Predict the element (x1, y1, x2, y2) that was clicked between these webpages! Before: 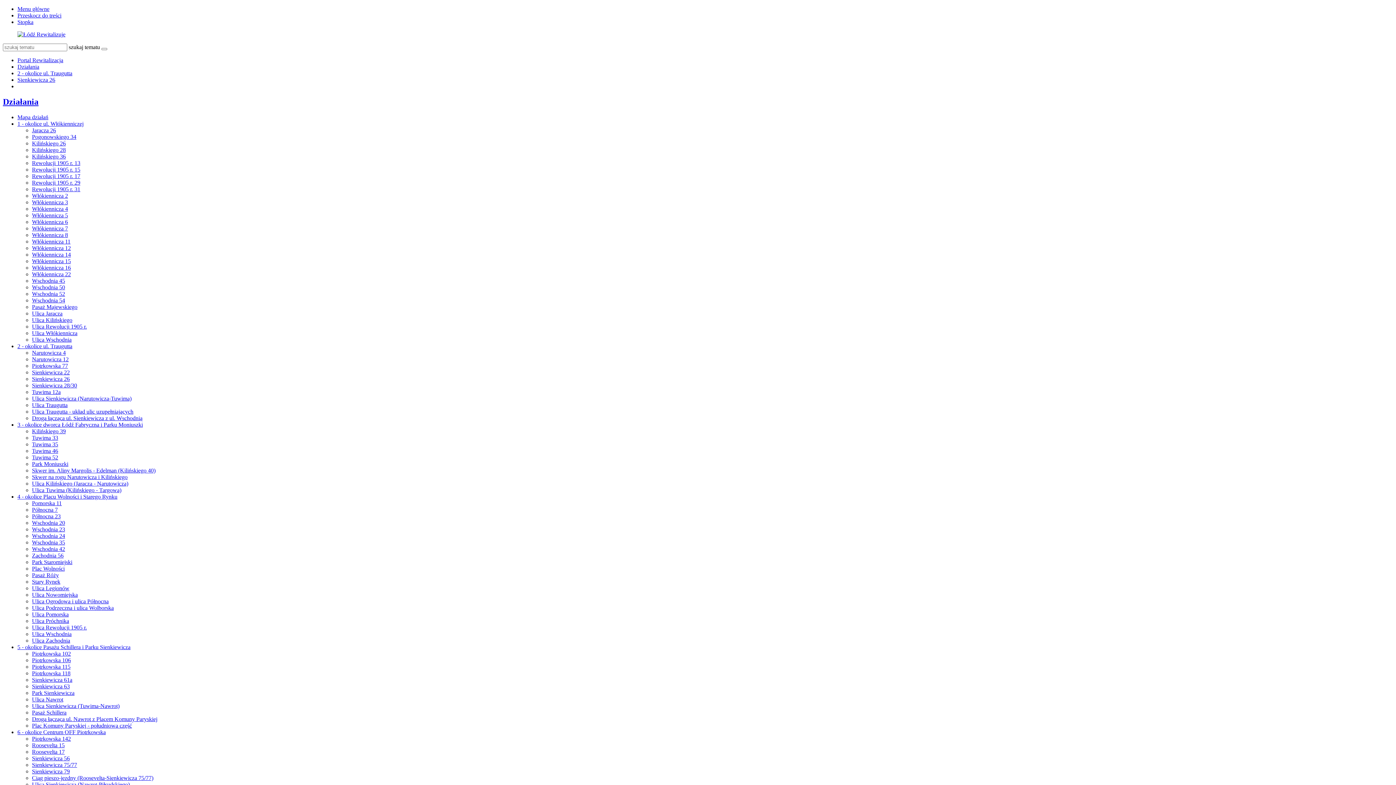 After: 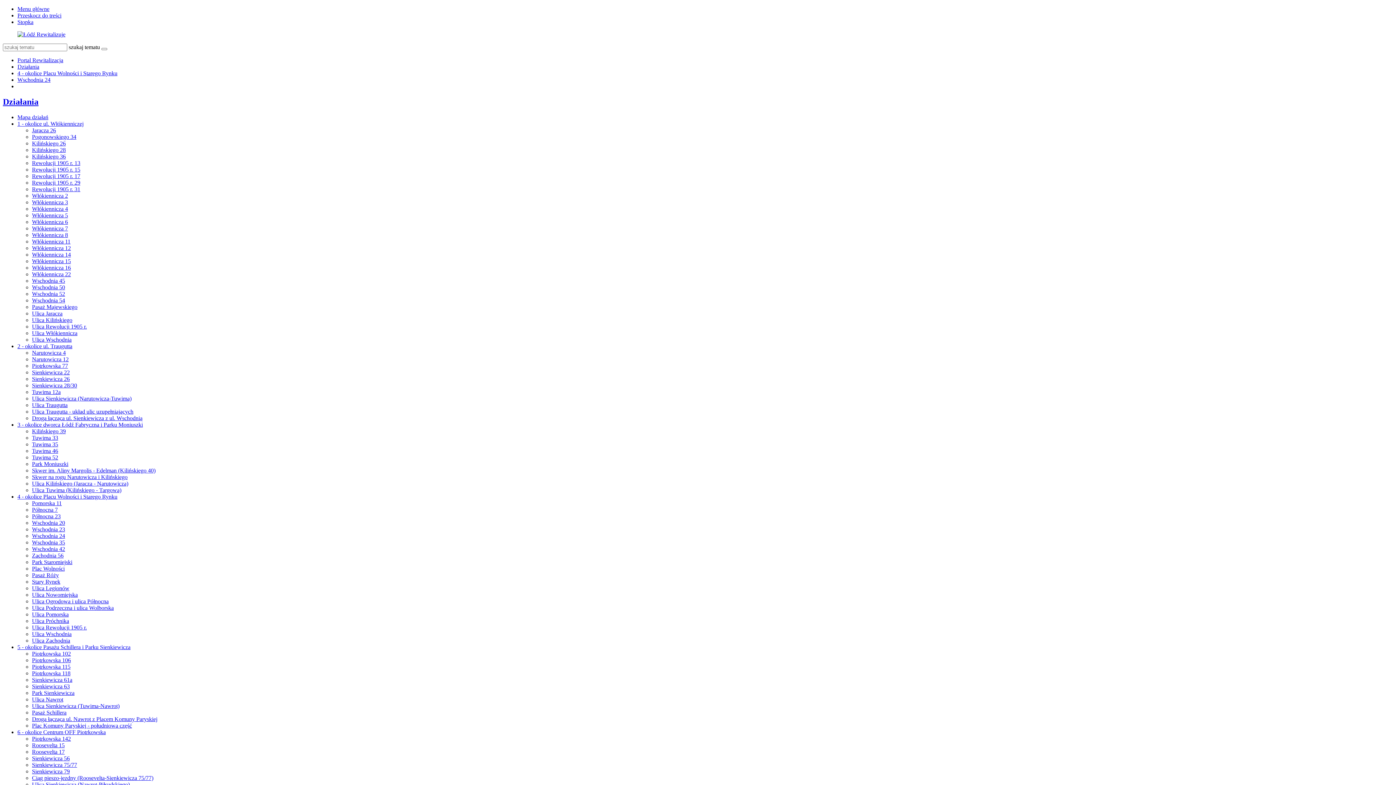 Action: label: Wschodnia 24 bbox: (32, 533, 65, 539)